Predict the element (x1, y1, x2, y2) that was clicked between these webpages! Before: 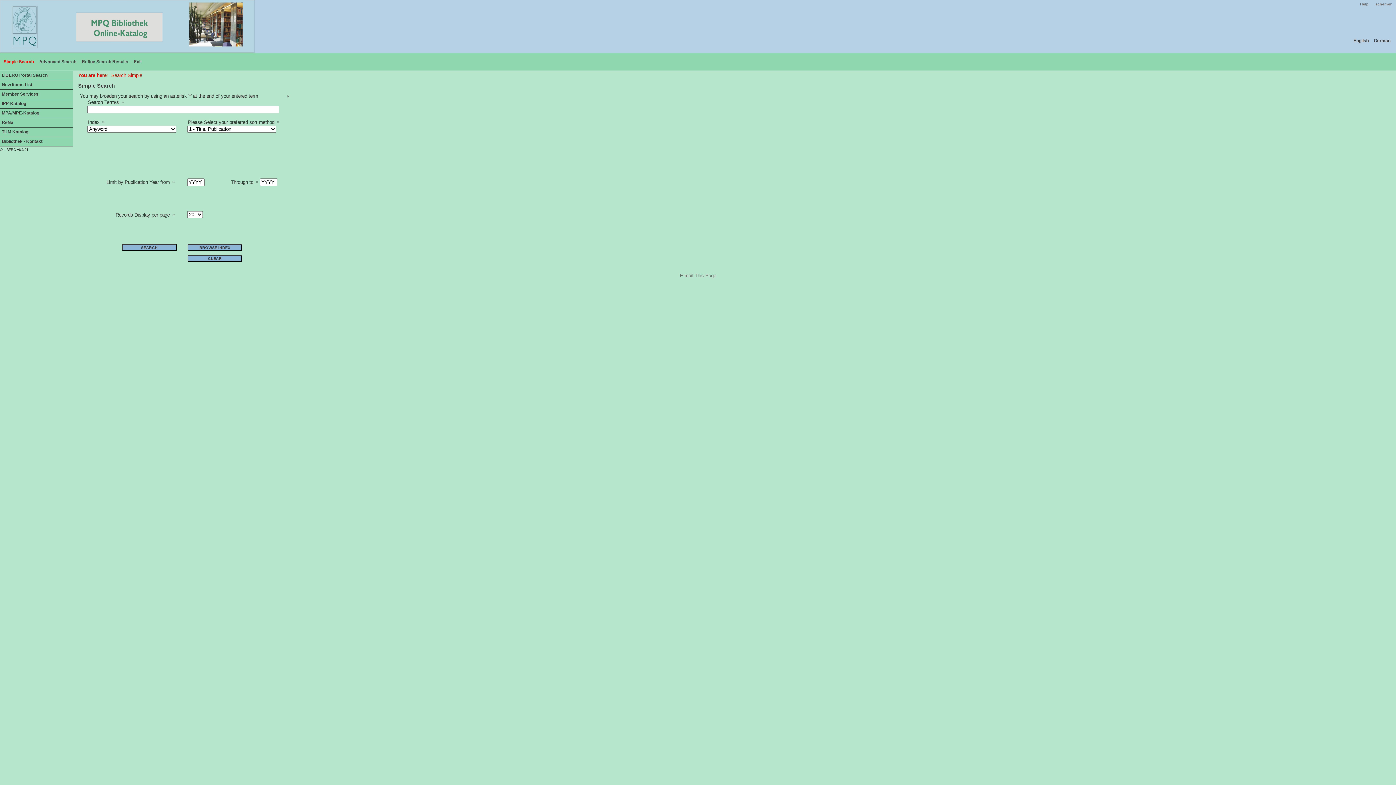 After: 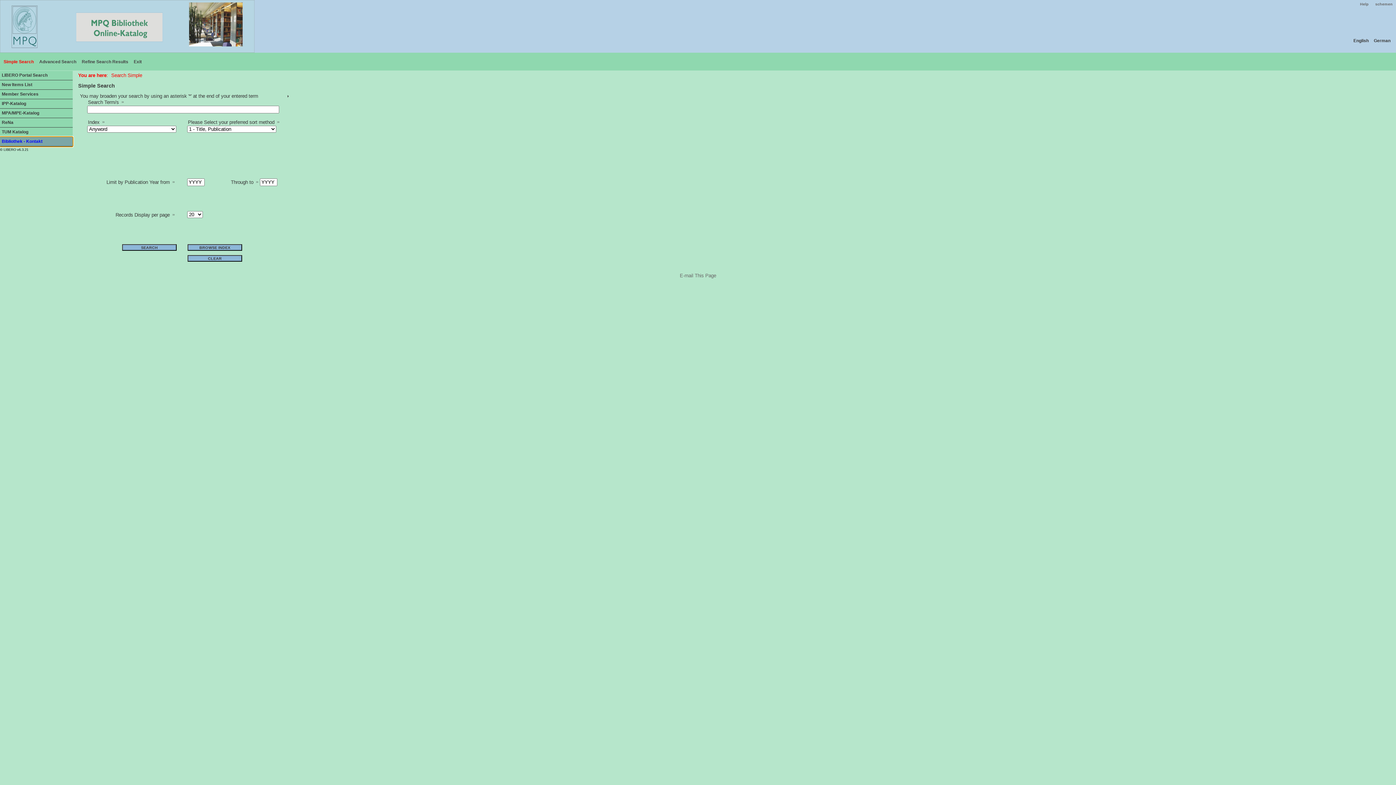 Action: bbox: (0, 137, 72, 146) label: Bibliothek - Kontakt